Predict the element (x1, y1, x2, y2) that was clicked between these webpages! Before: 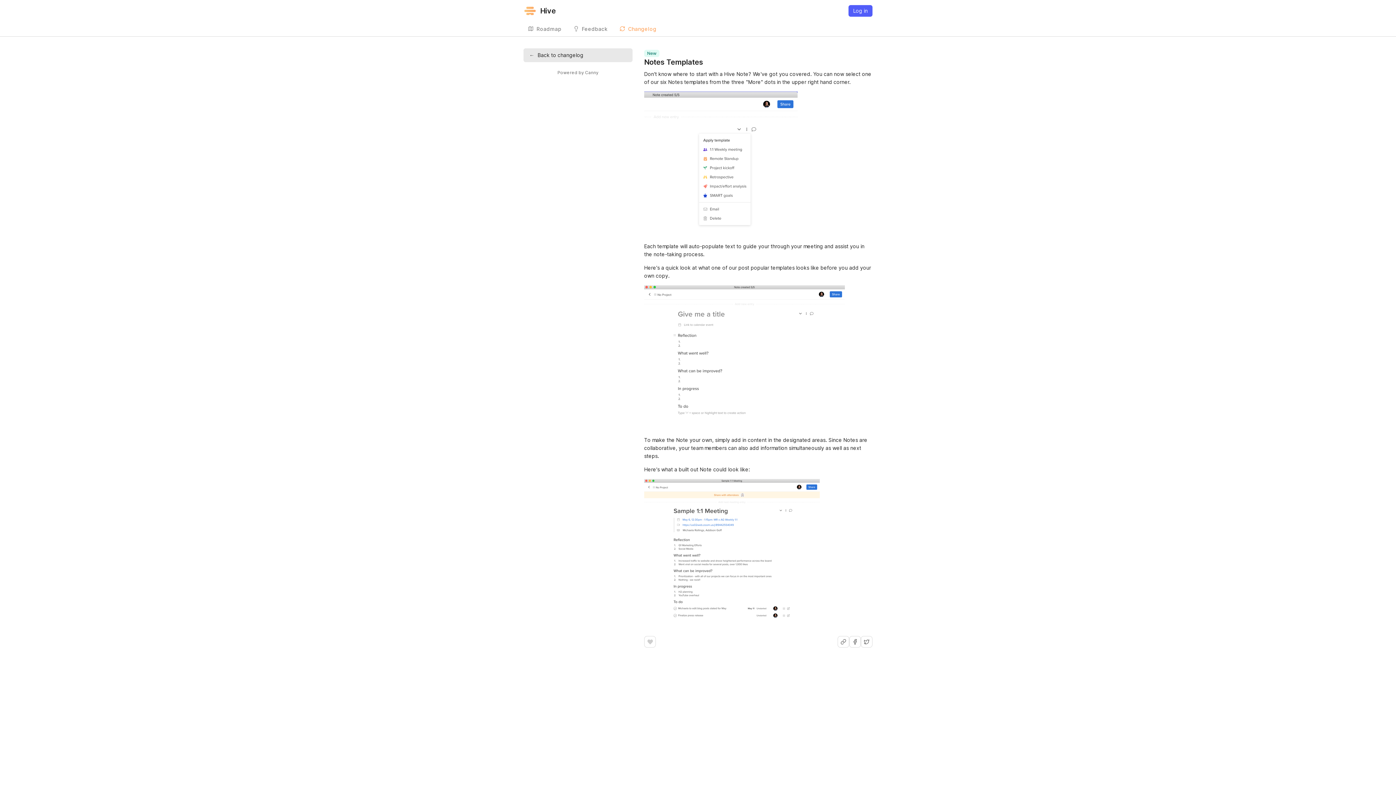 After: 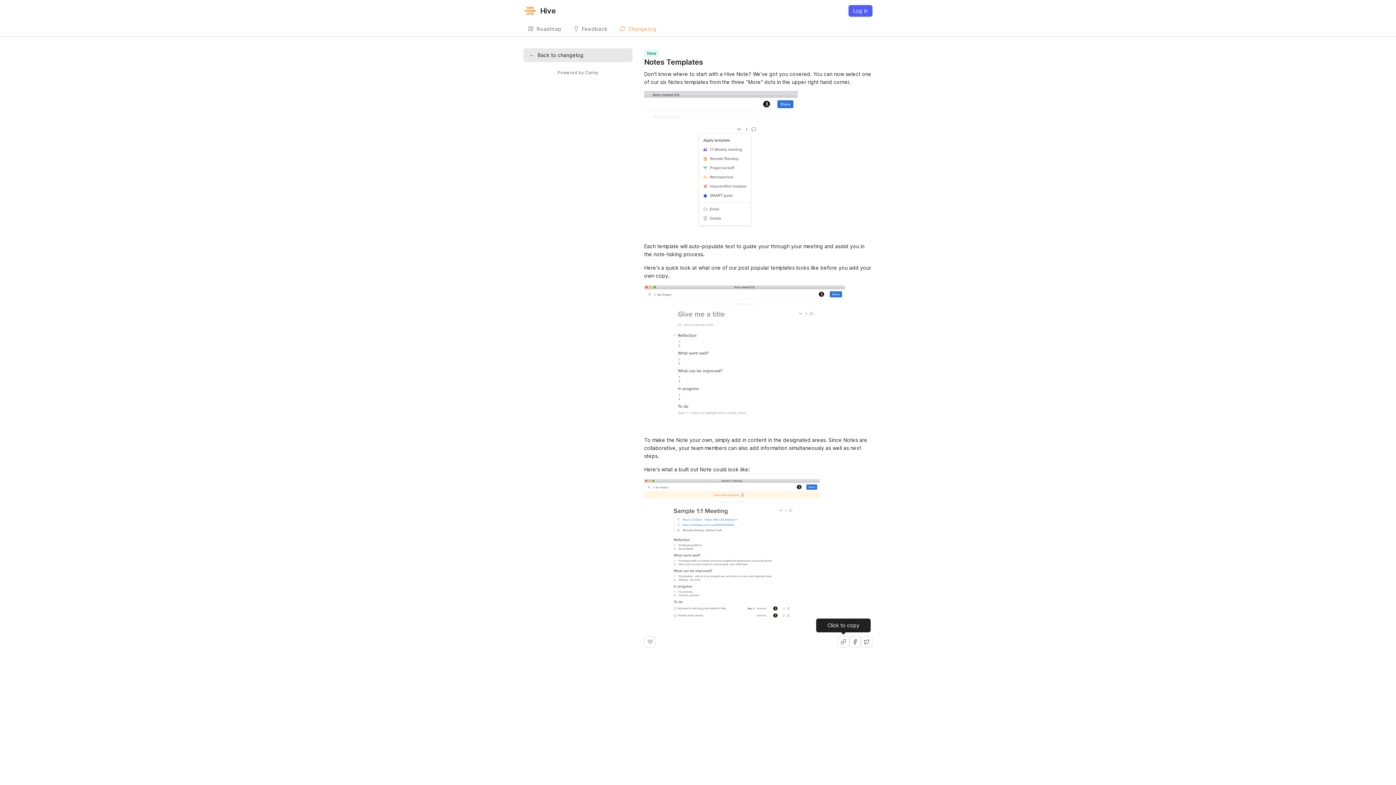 Action: bbox: (837, 636, 849, 648) label: Share link